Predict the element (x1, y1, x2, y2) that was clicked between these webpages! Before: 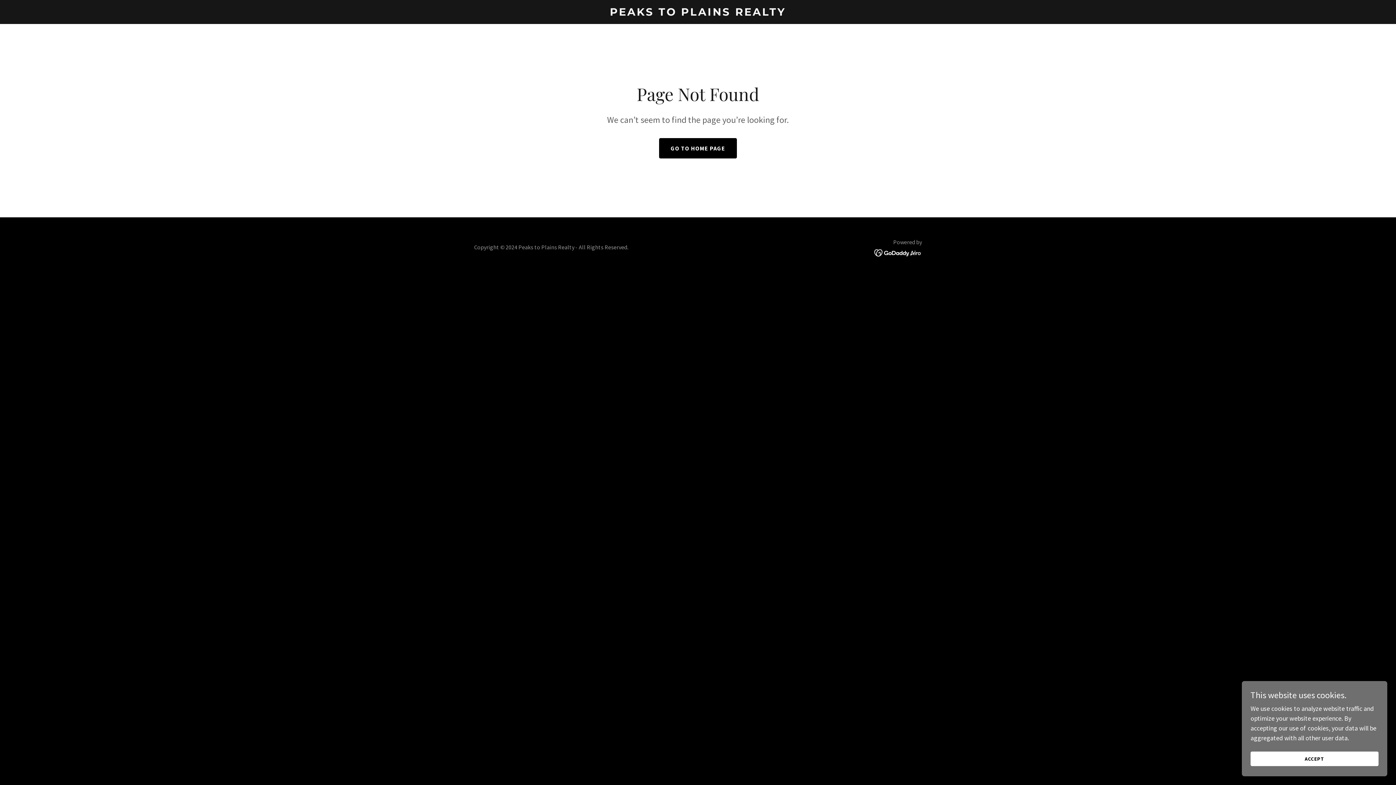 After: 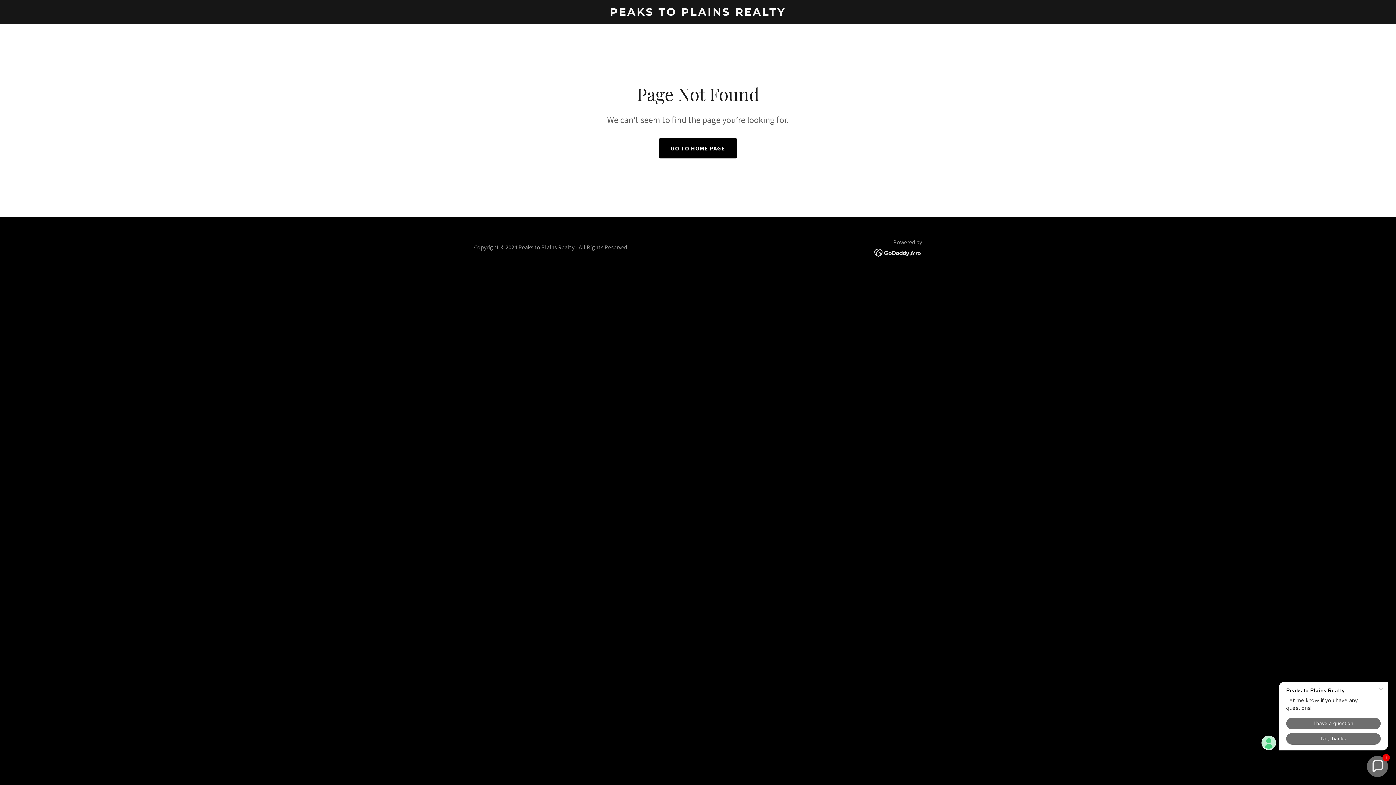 Action: label: ACCEPT bbox: (1250, 752, 1378, 766)